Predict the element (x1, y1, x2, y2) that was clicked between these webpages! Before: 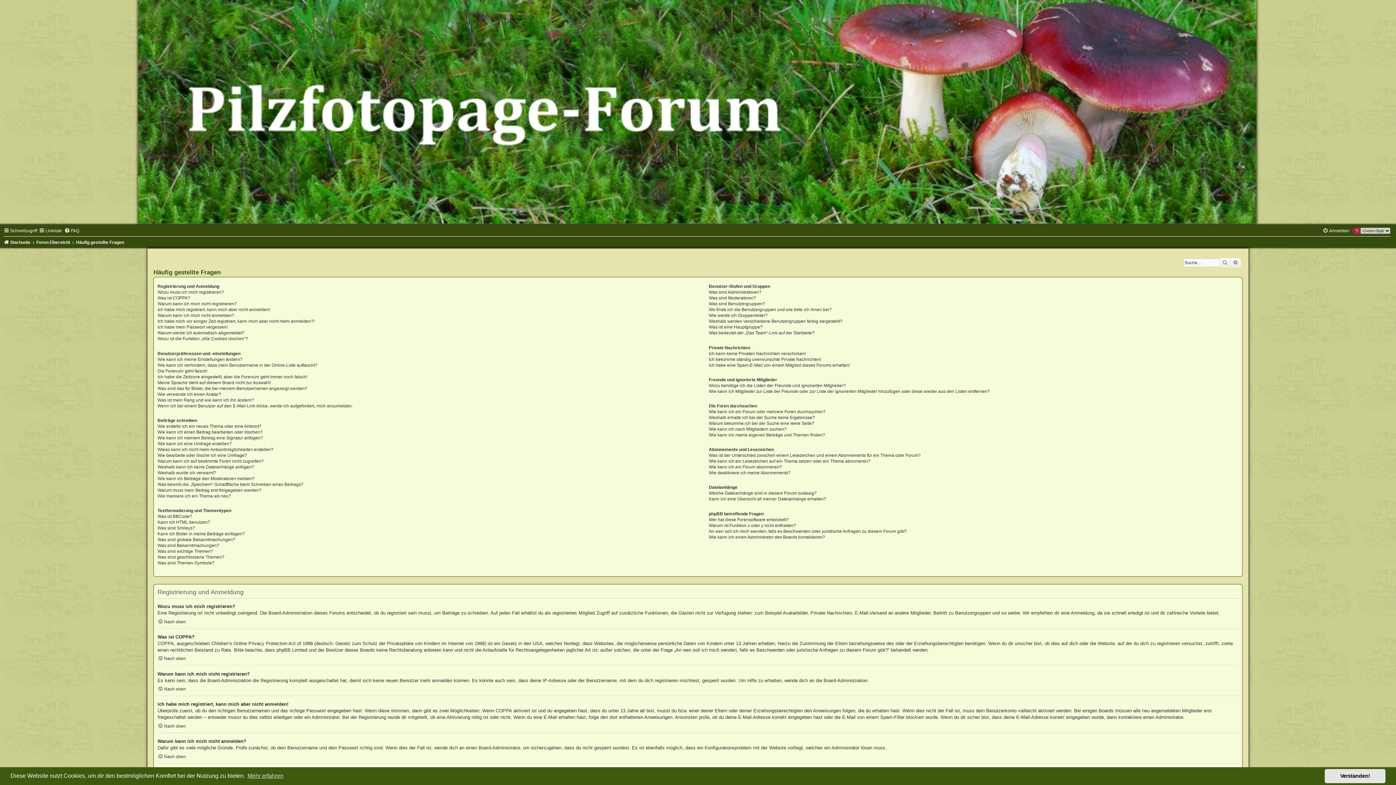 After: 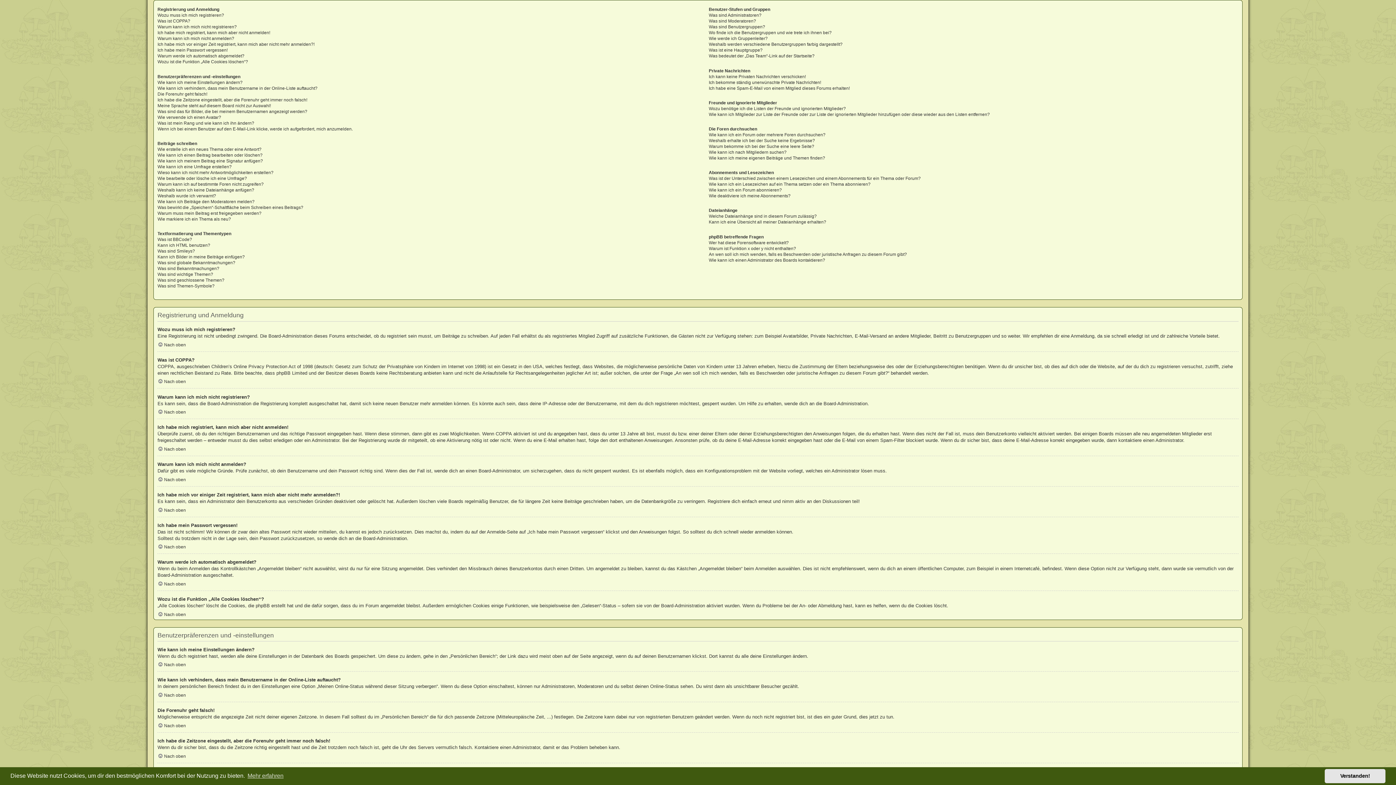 Action: label: Nach oben bbox: (157, 686, 185, 692)